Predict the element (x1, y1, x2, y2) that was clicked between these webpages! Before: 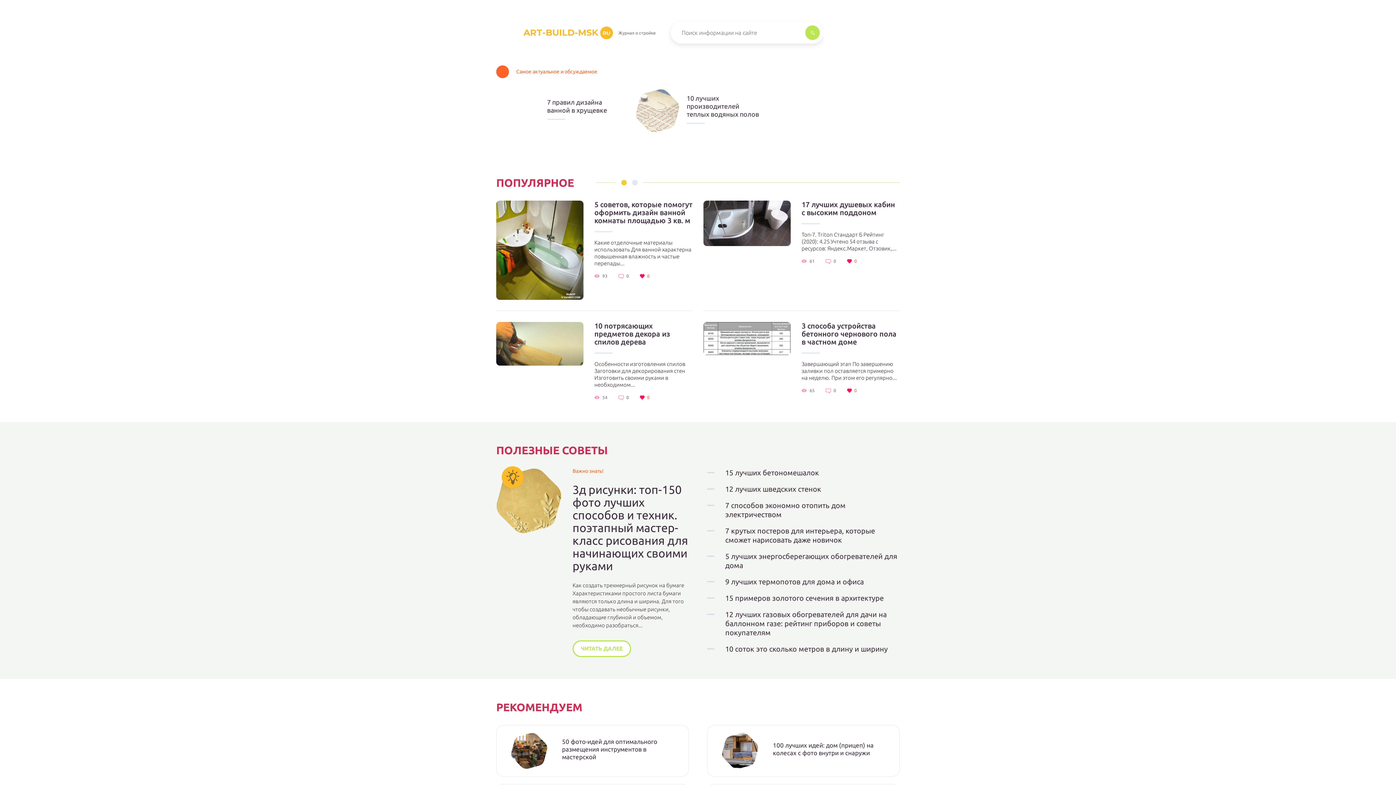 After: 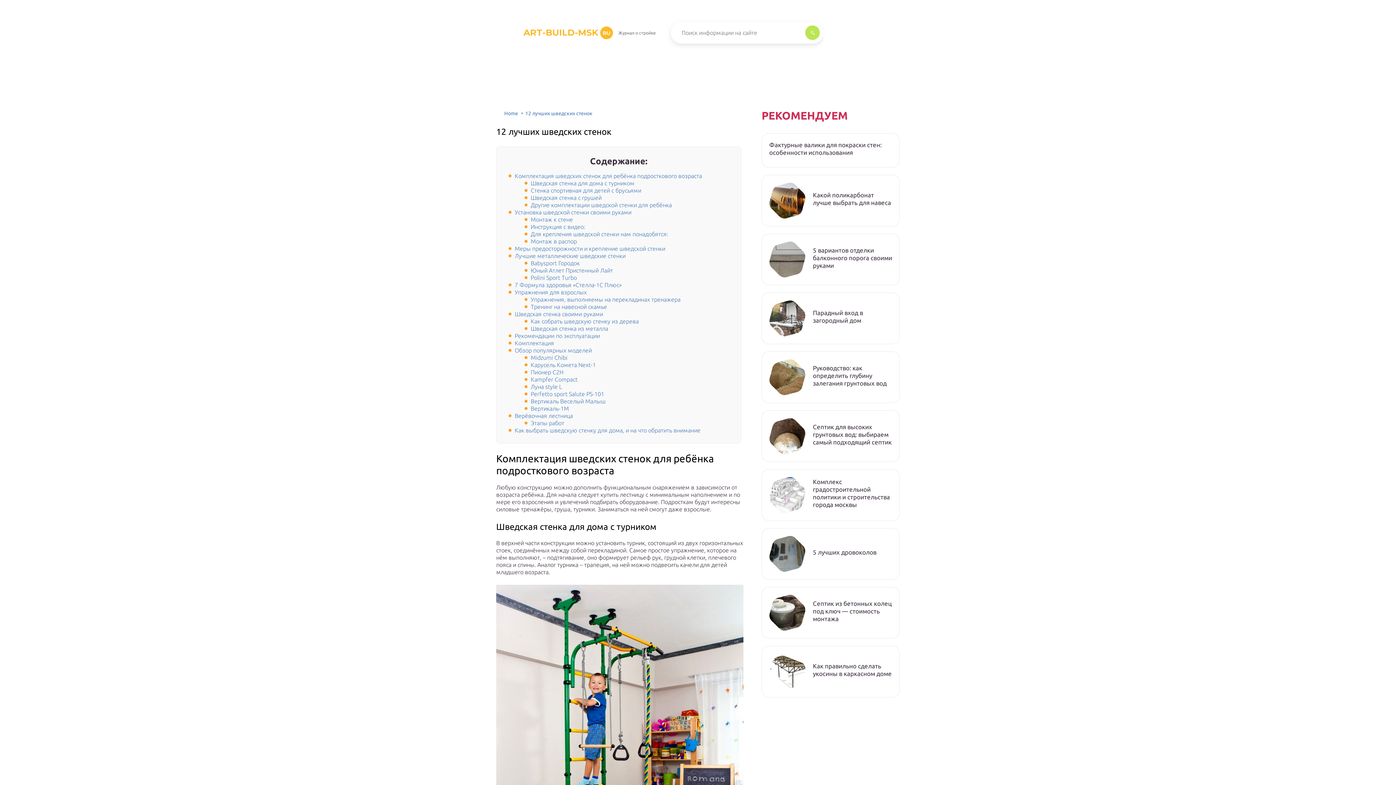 Action: bbox: (707, 484, 900, 493) label: 12 лучших шведских стенок